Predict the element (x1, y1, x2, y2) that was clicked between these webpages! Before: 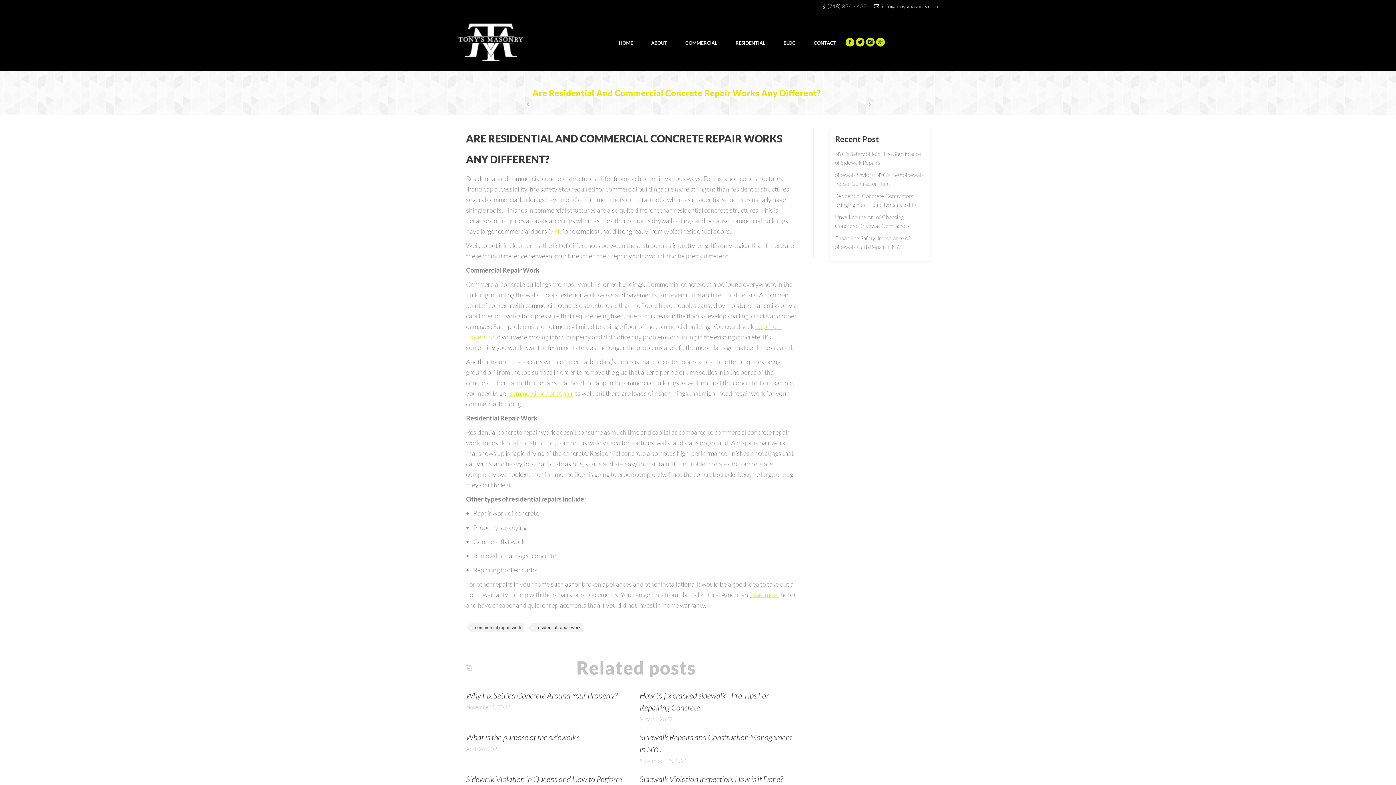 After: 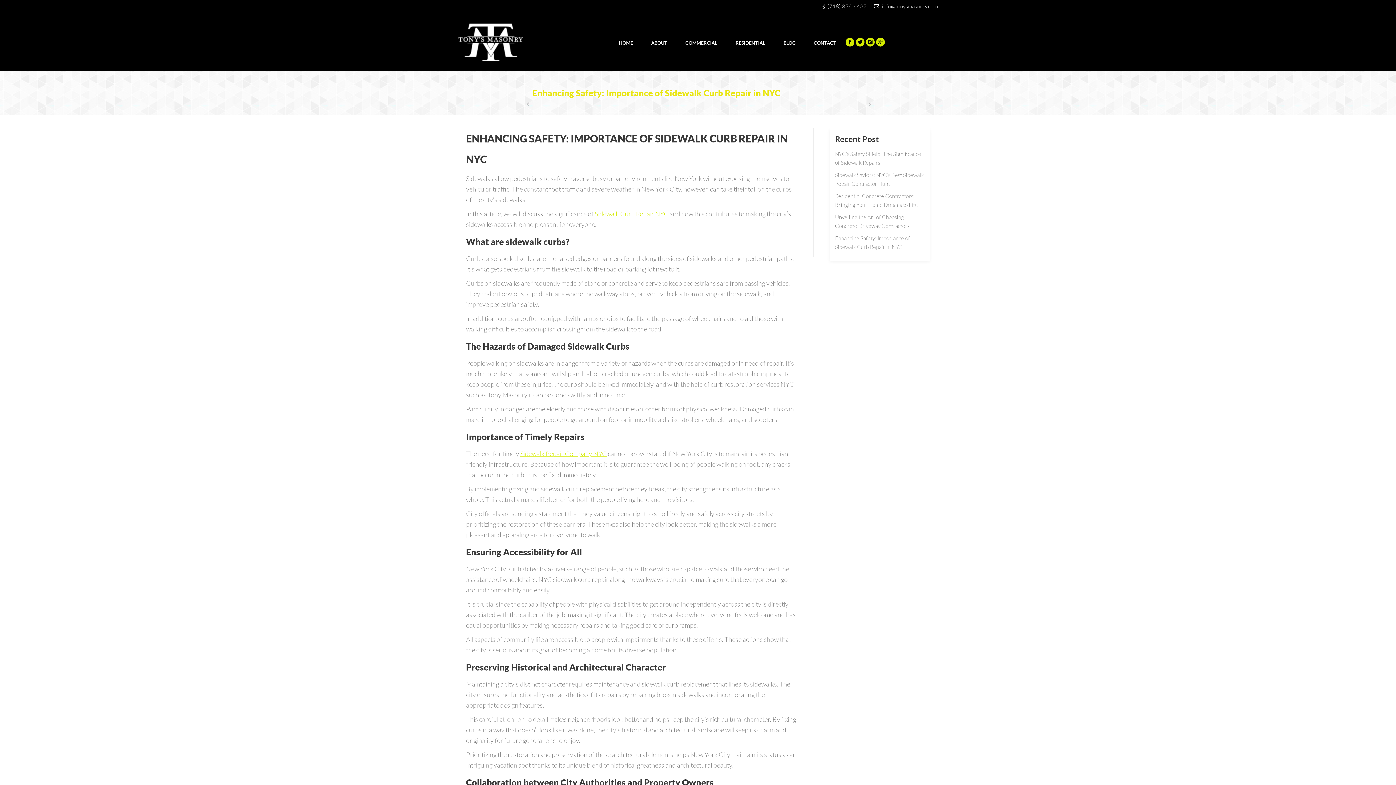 Action: label: Enhancing Safety: Importance of Sidewalk Curb Repair in NYC bbox: (835, 234, 924, 251)